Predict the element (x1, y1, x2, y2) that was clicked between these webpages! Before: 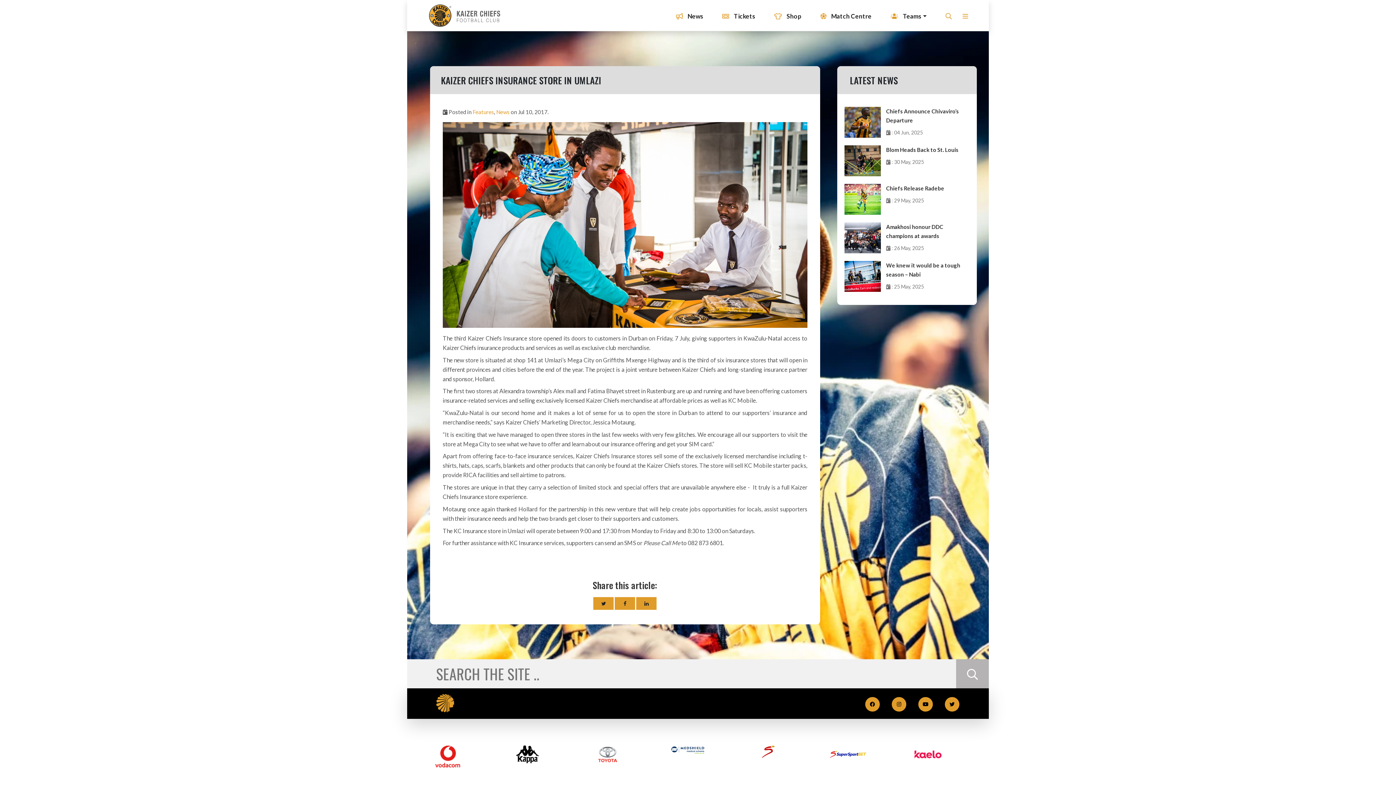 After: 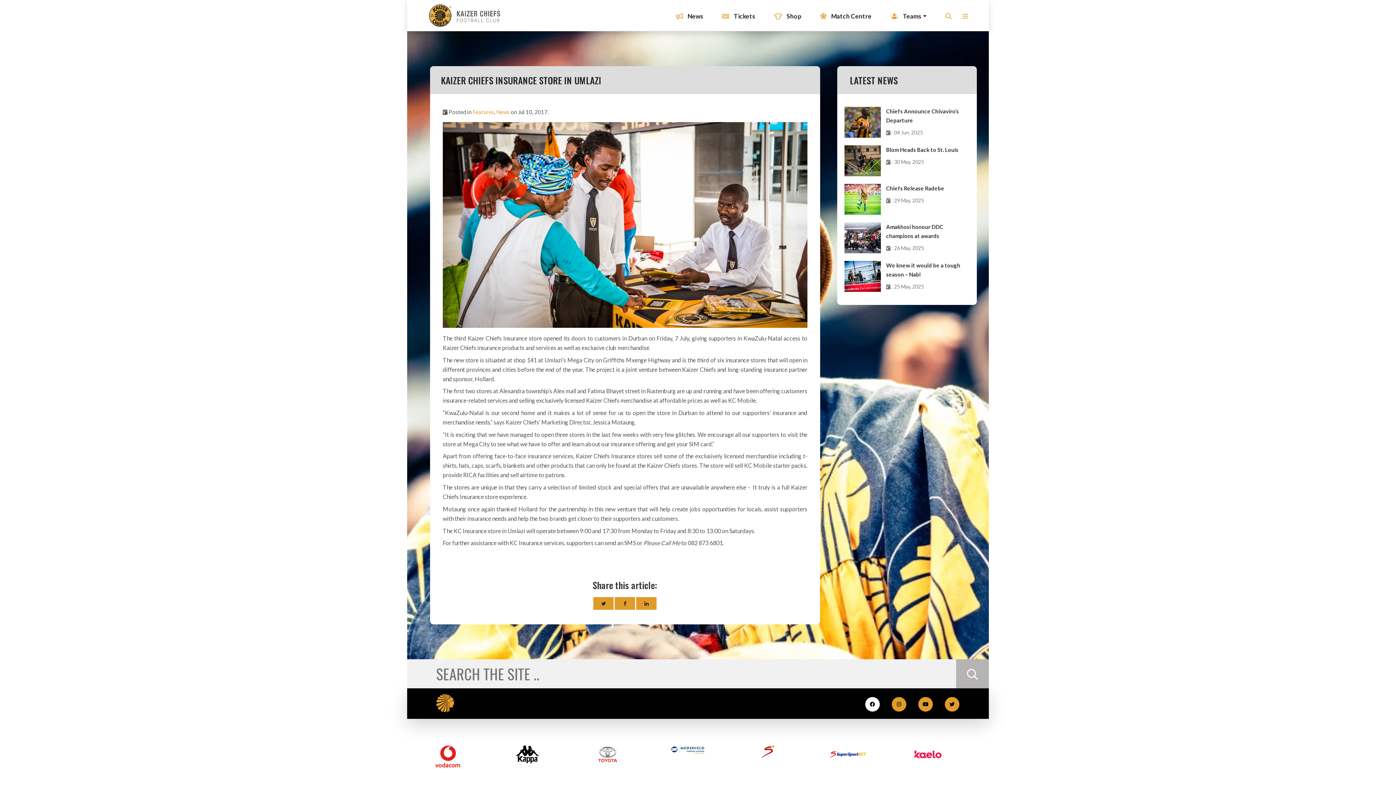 Action: bbox: (865, 697, 880, 711)